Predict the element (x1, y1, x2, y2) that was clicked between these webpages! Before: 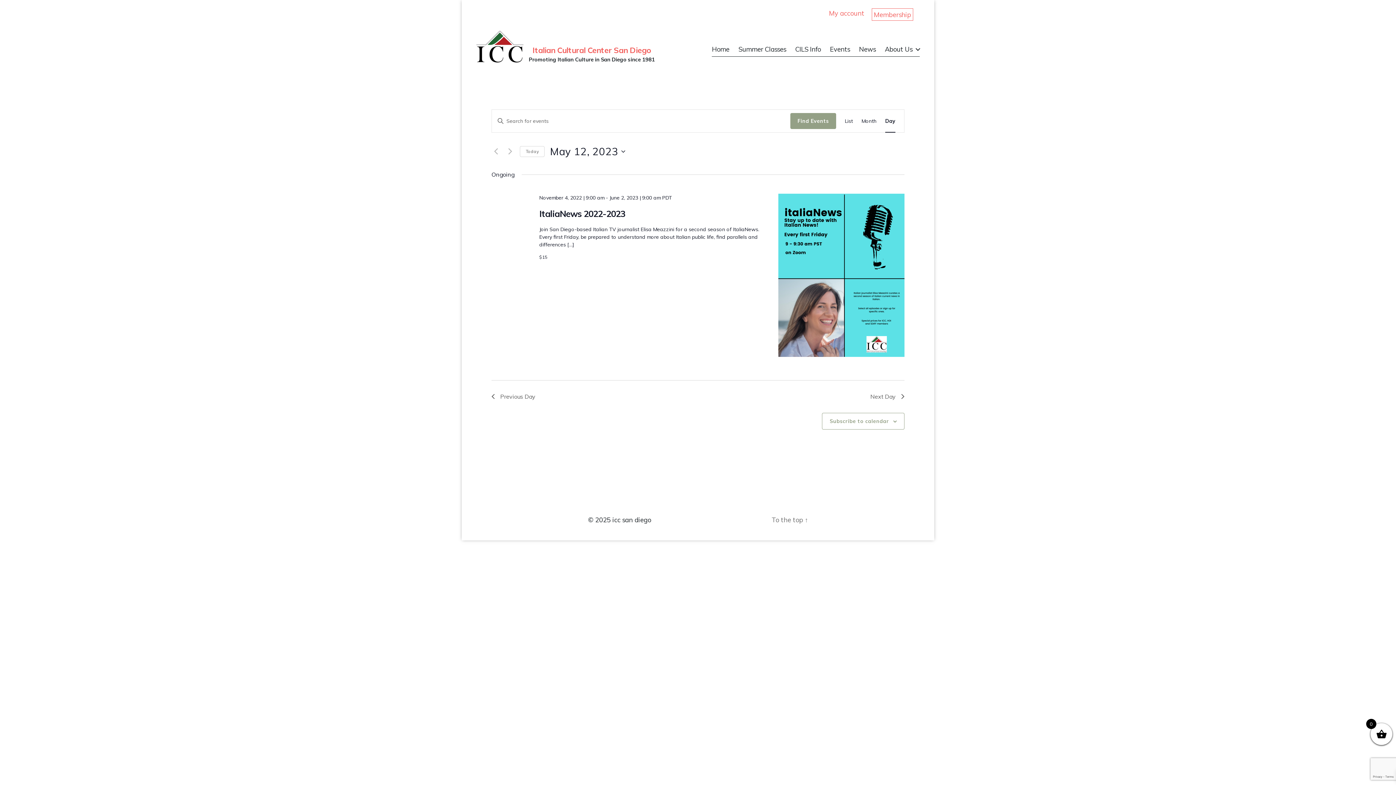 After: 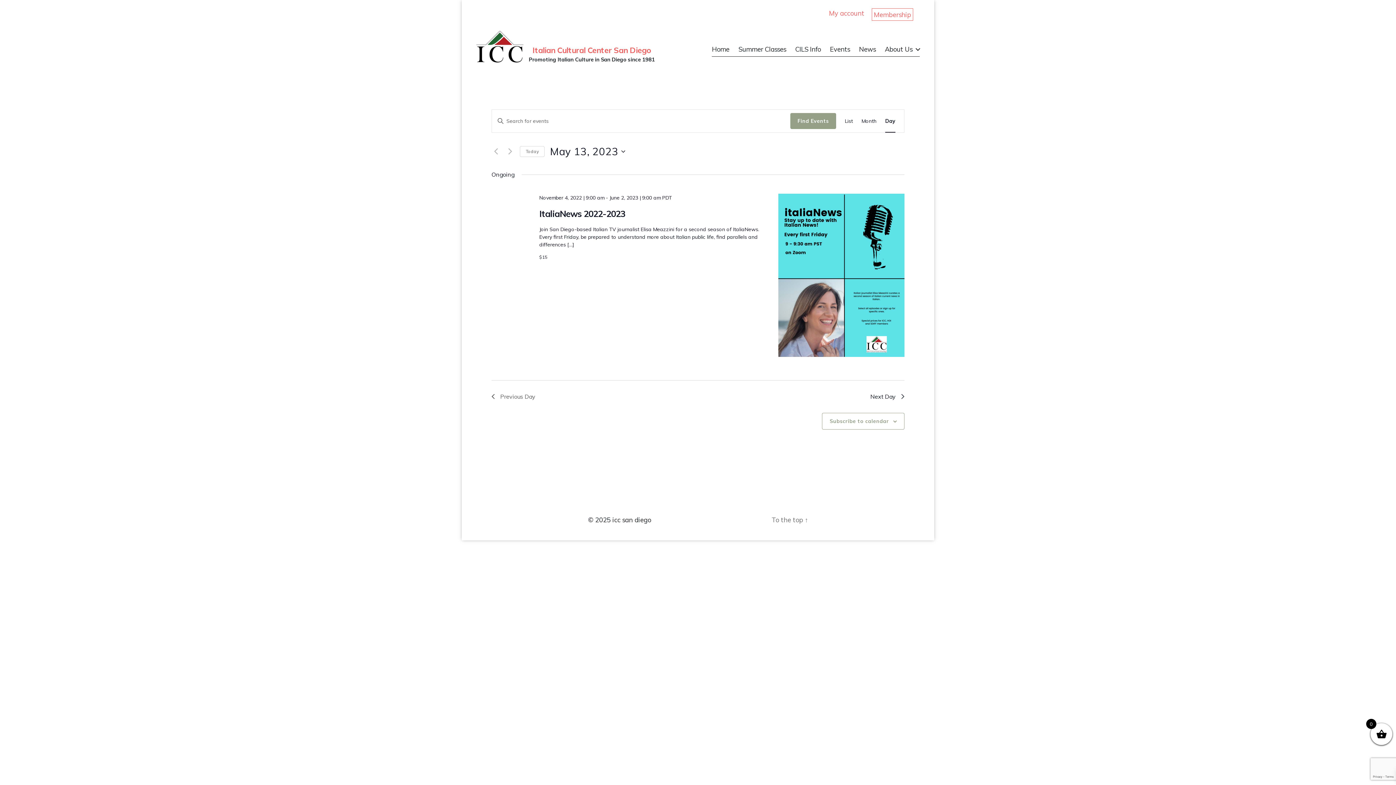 Action: label: Next Day bbox: (870, 392, 904, 401)